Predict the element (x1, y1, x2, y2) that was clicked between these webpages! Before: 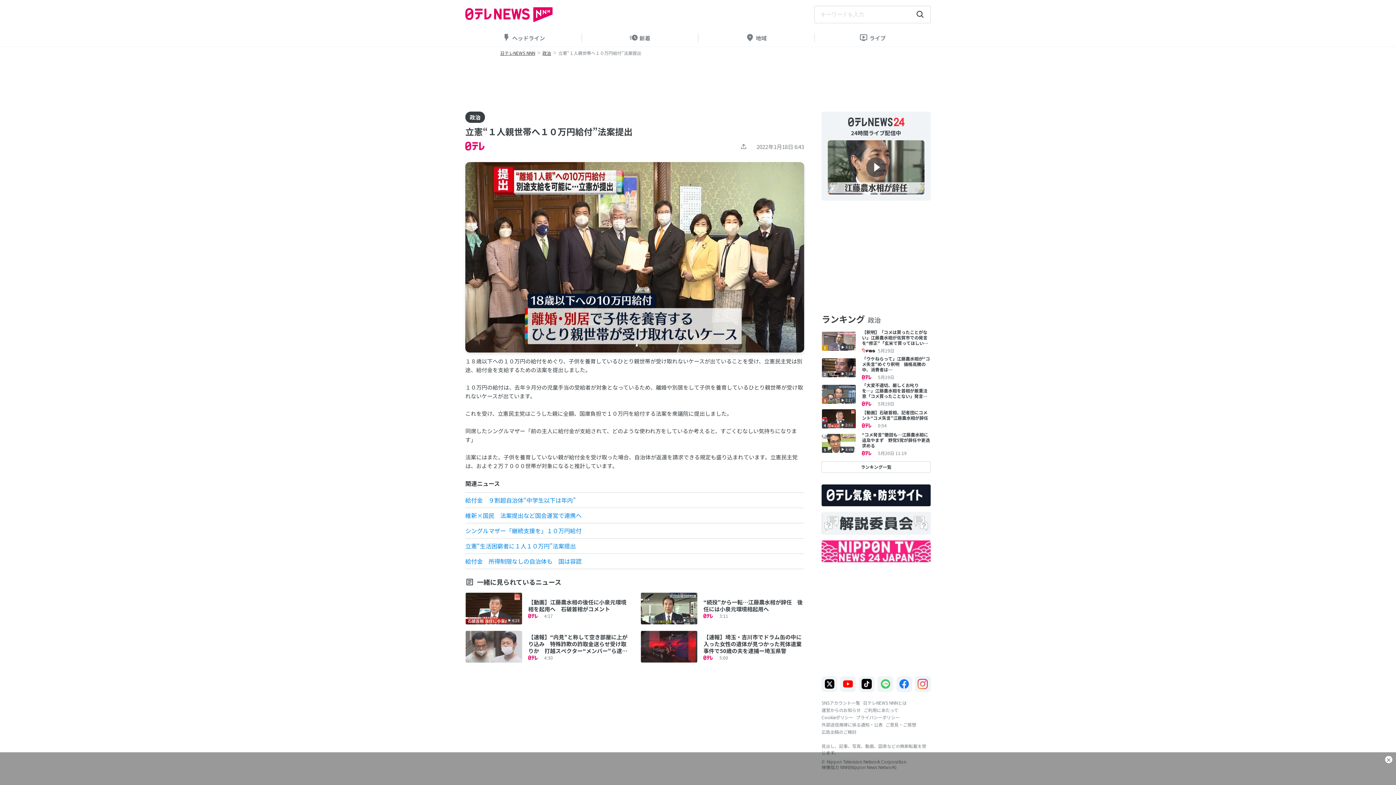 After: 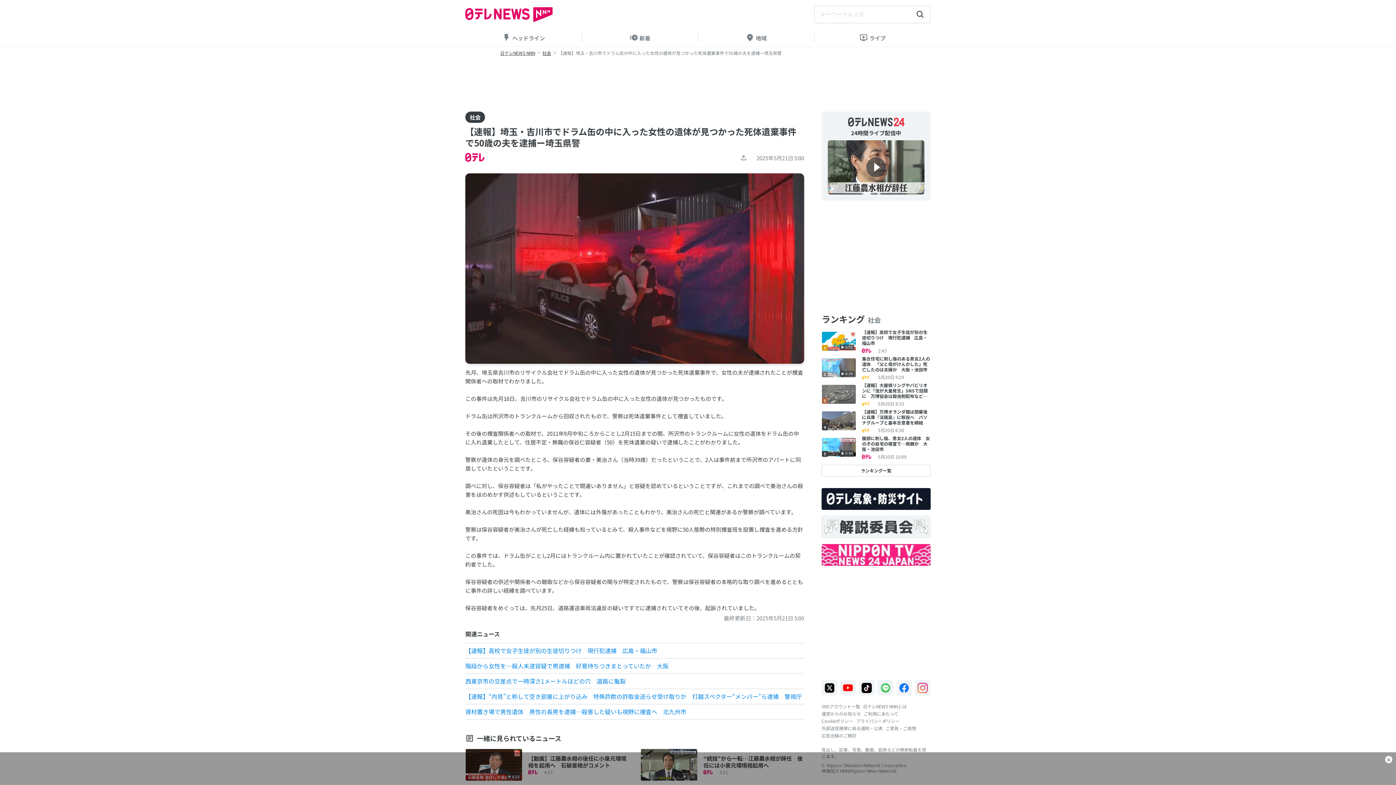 Action: label: 【速報】埼玉・吉川市でドラム缶の中に入った女性の遺体が見つかった死体遺棄事件で50歳の夫を逮捕ー埼玉県警

5:00 bbox: (634, 630, 807, 666)